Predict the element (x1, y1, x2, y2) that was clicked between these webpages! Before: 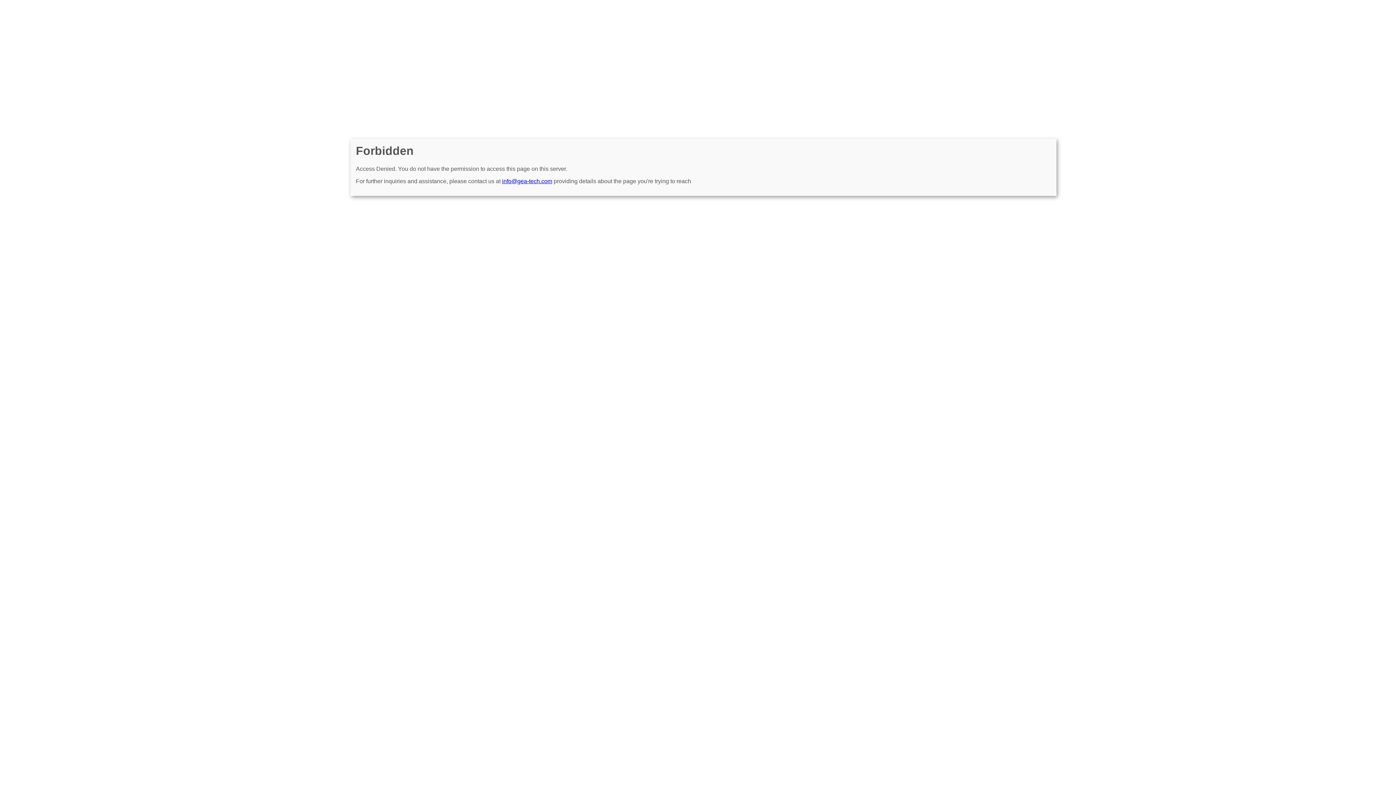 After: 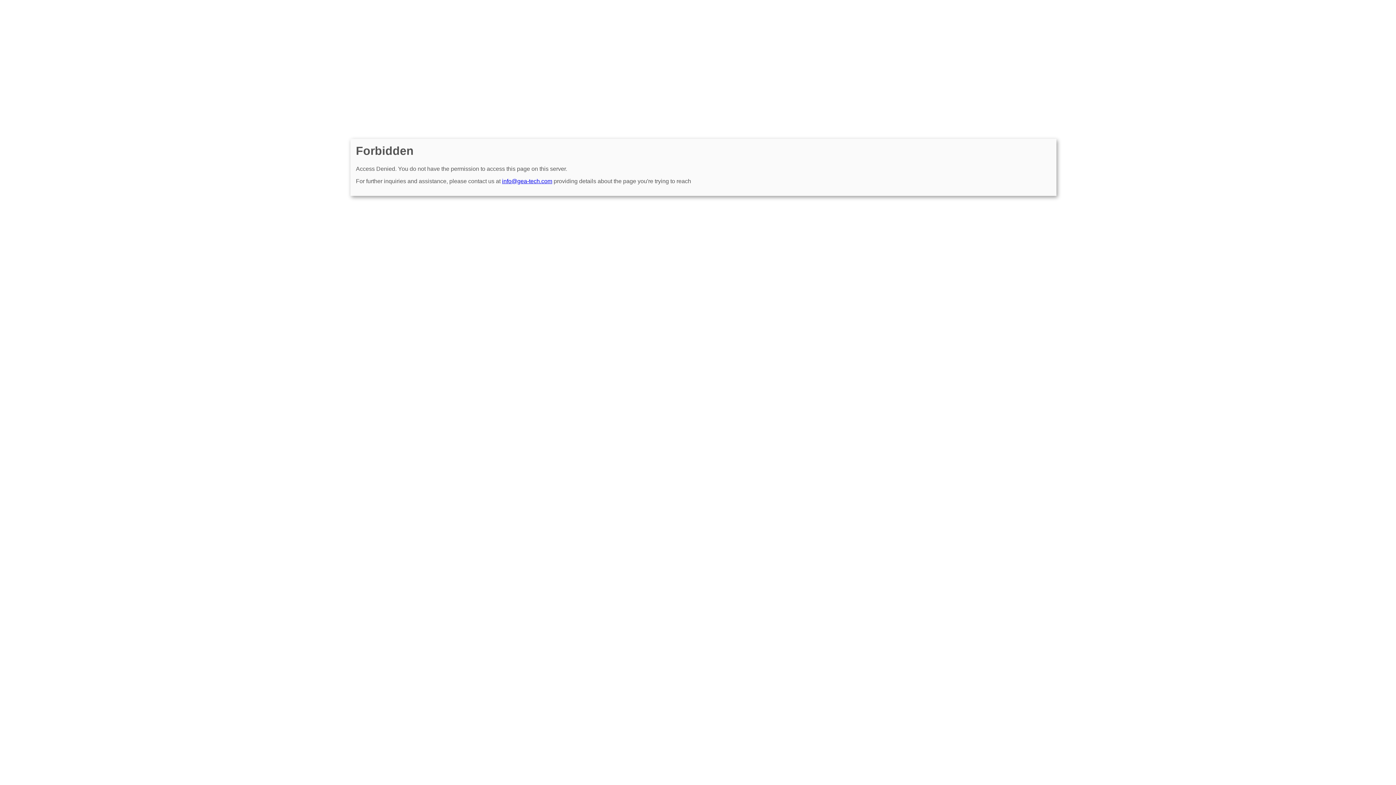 Action: label: info@gea-tech.com bbox: (502, 178, 552, 184)